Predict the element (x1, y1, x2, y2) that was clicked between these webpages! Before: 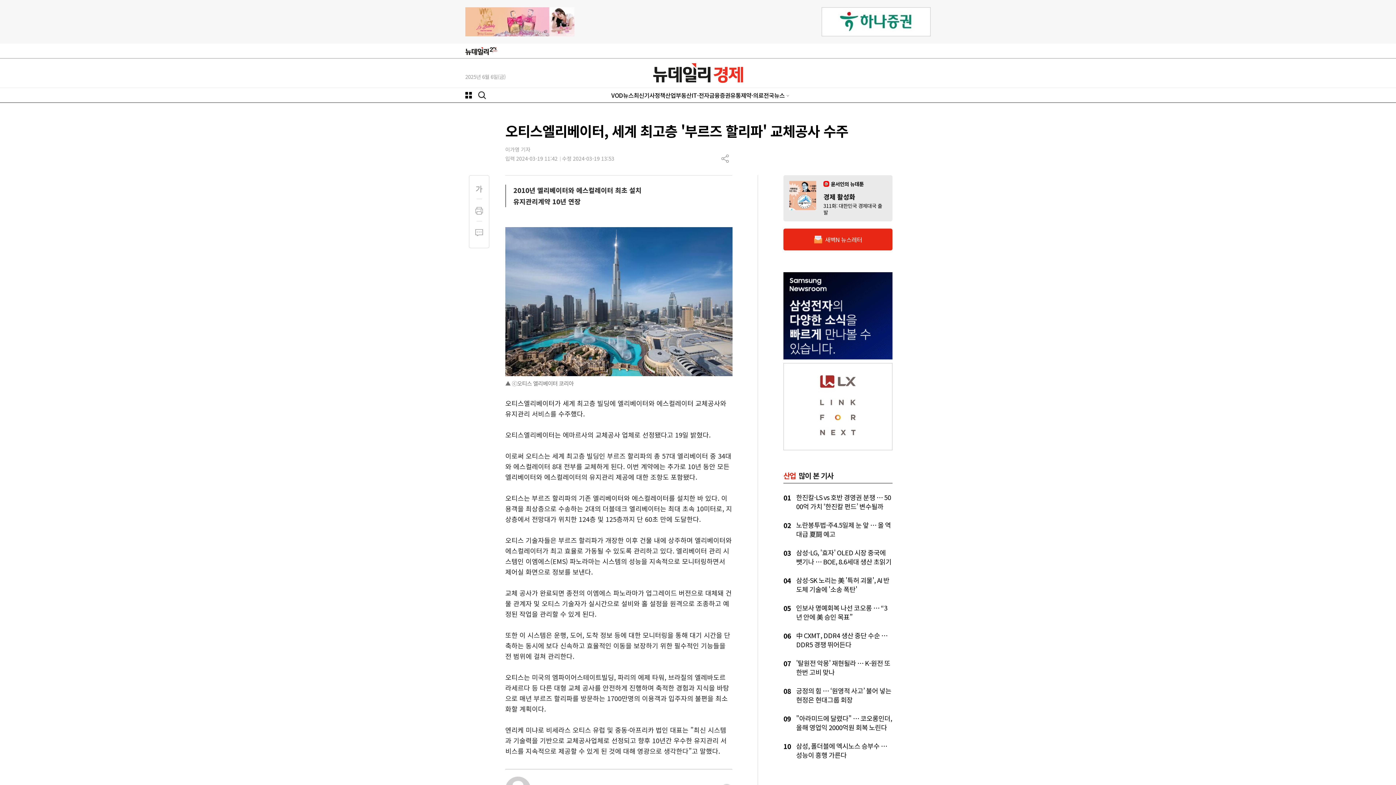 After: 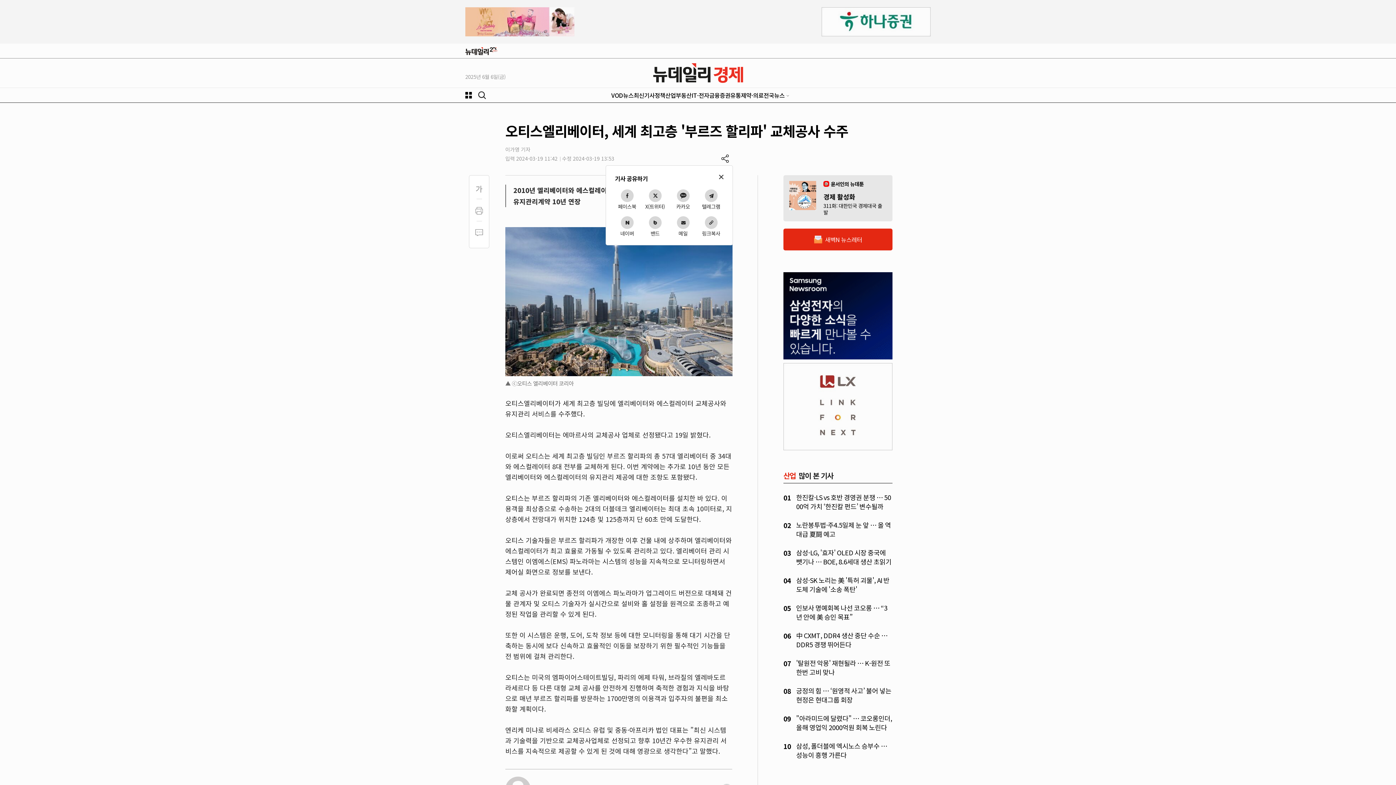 Action: label: 공유하기 bbox: (721, 154, 729, 162)